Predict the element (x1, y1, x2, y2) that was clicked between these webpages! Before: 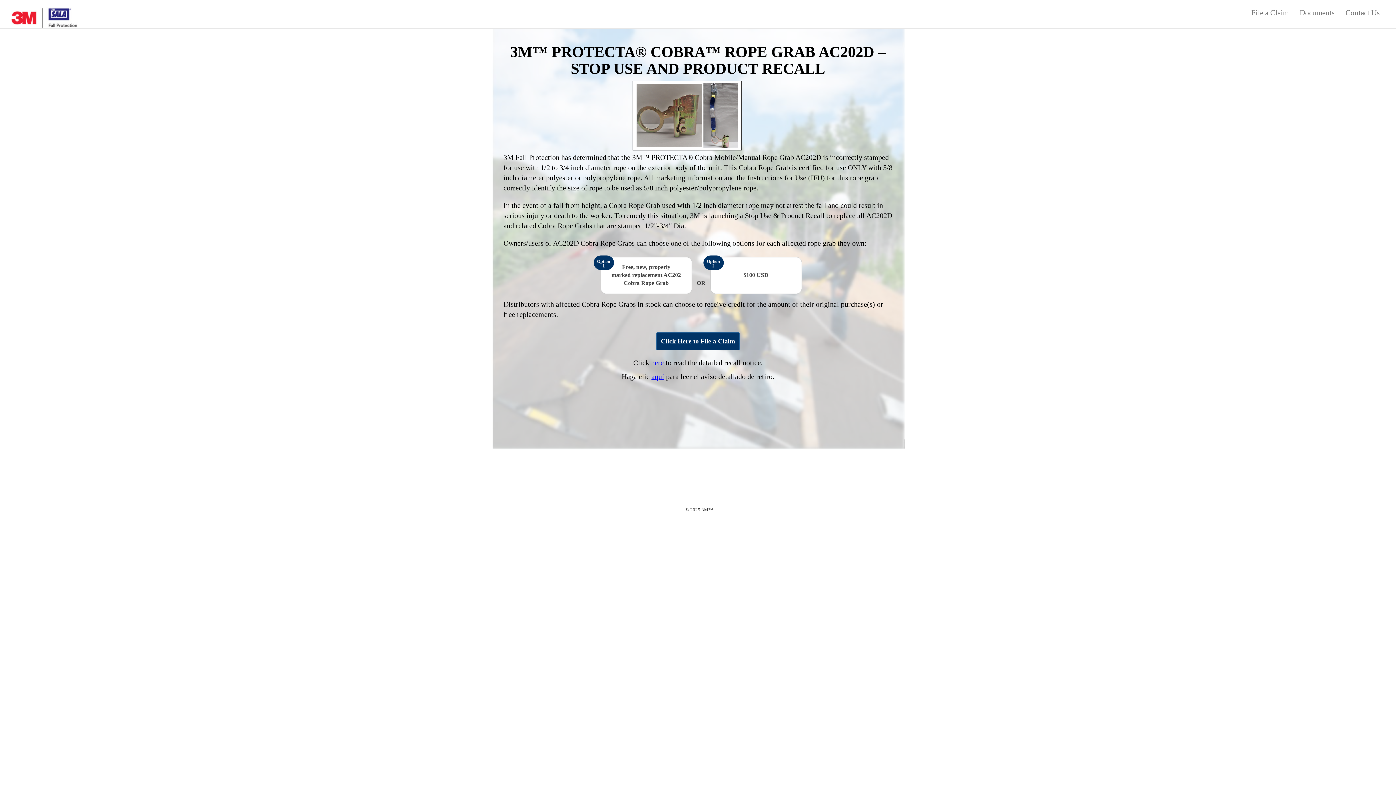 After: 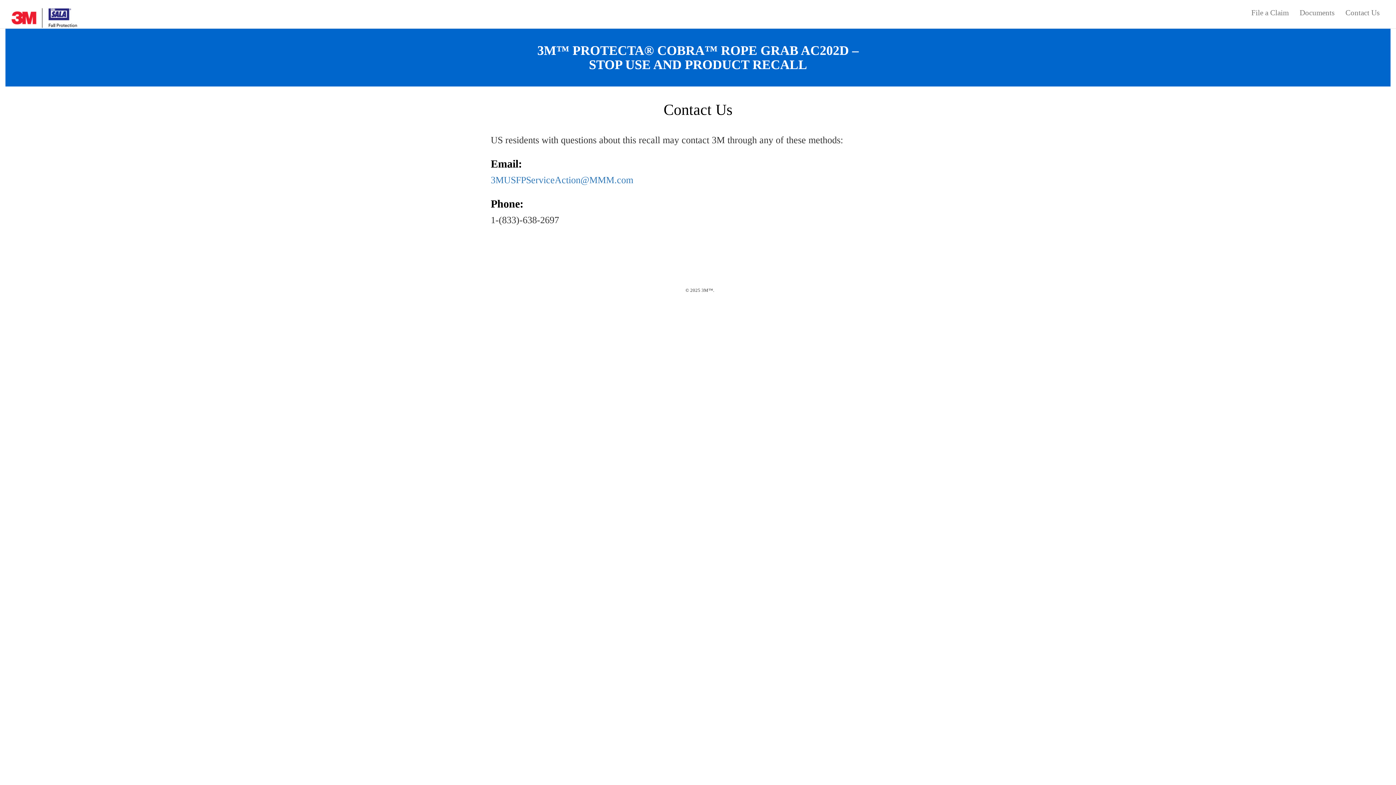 Action: bbox: (1340, 3, 1385, 21) label: Contact Us